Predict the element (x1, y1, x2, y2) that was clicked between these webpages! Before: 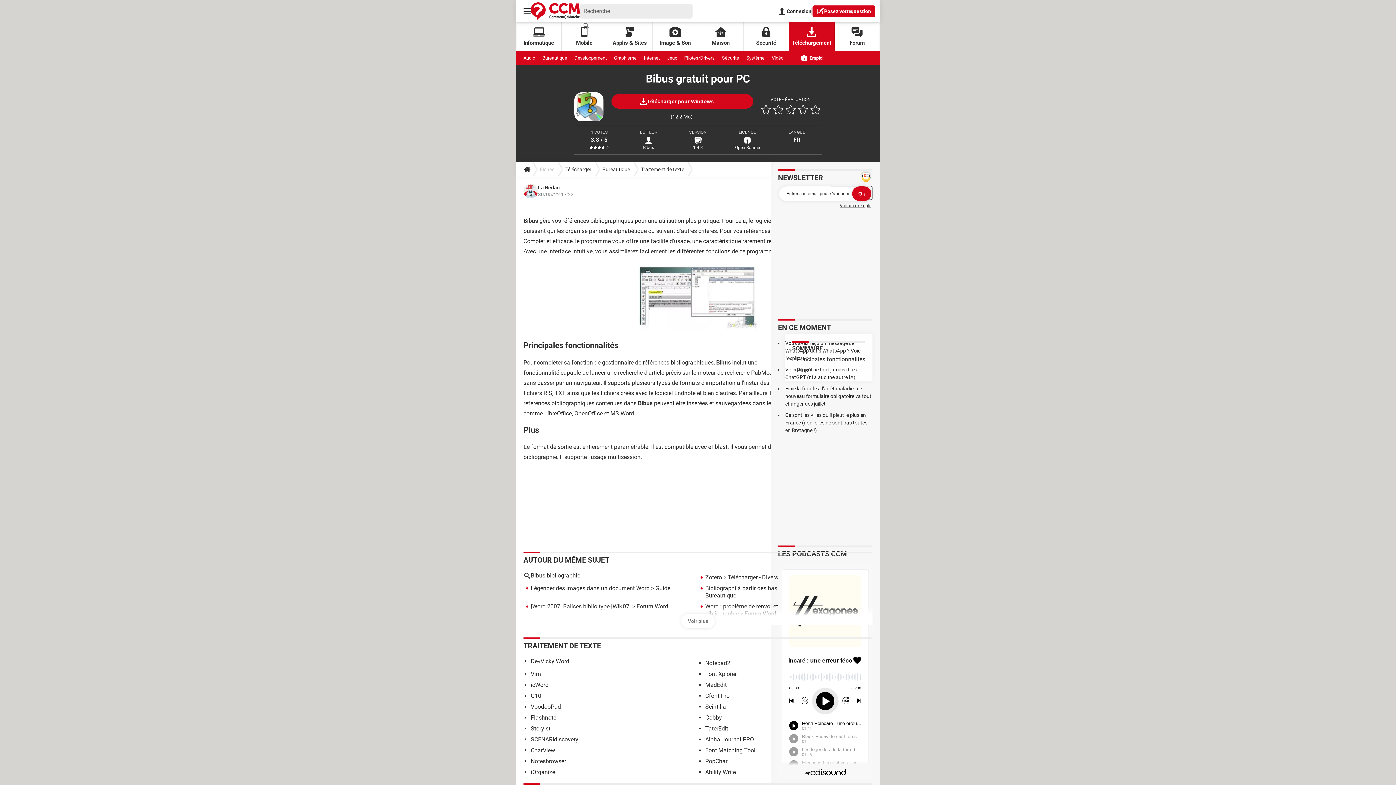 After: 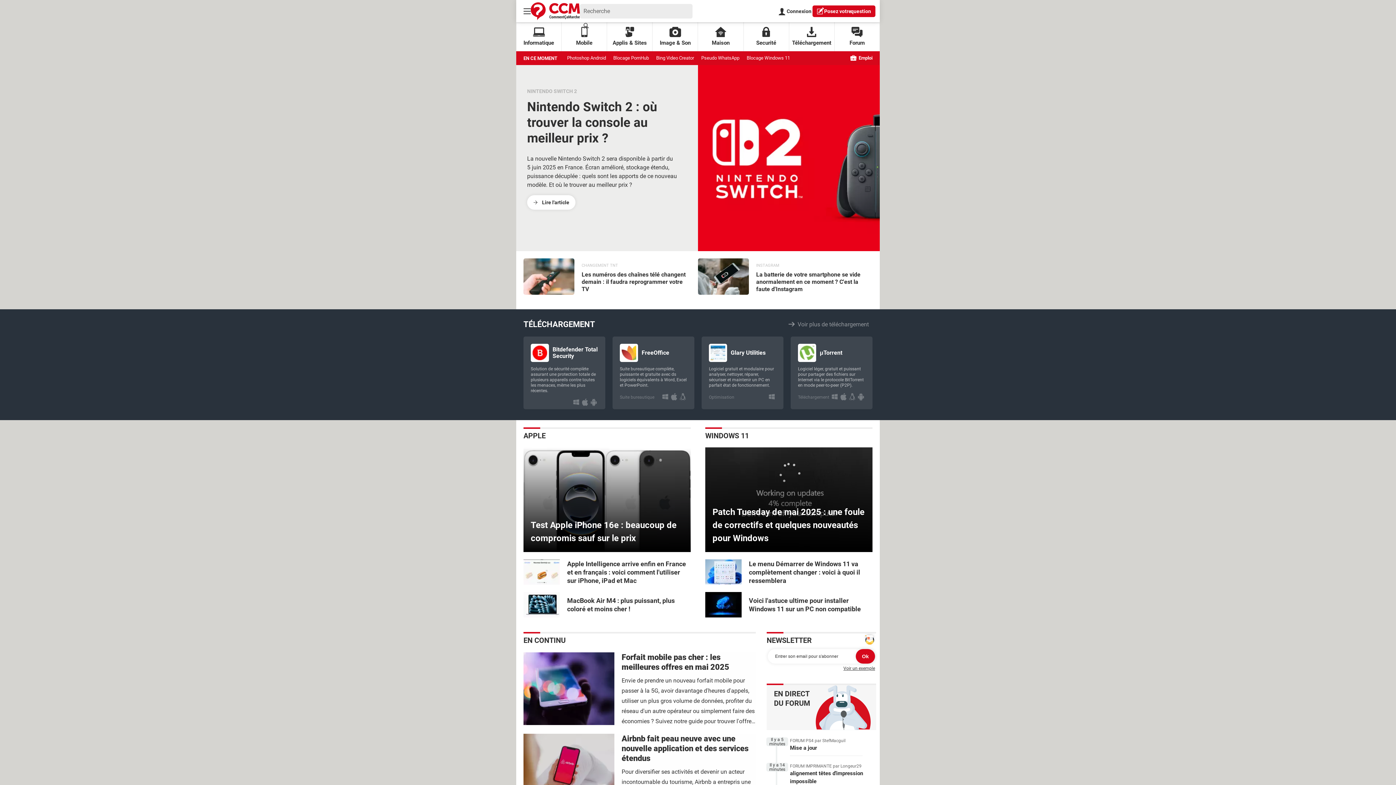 Action: bbox: (530, 2, 580, 20)